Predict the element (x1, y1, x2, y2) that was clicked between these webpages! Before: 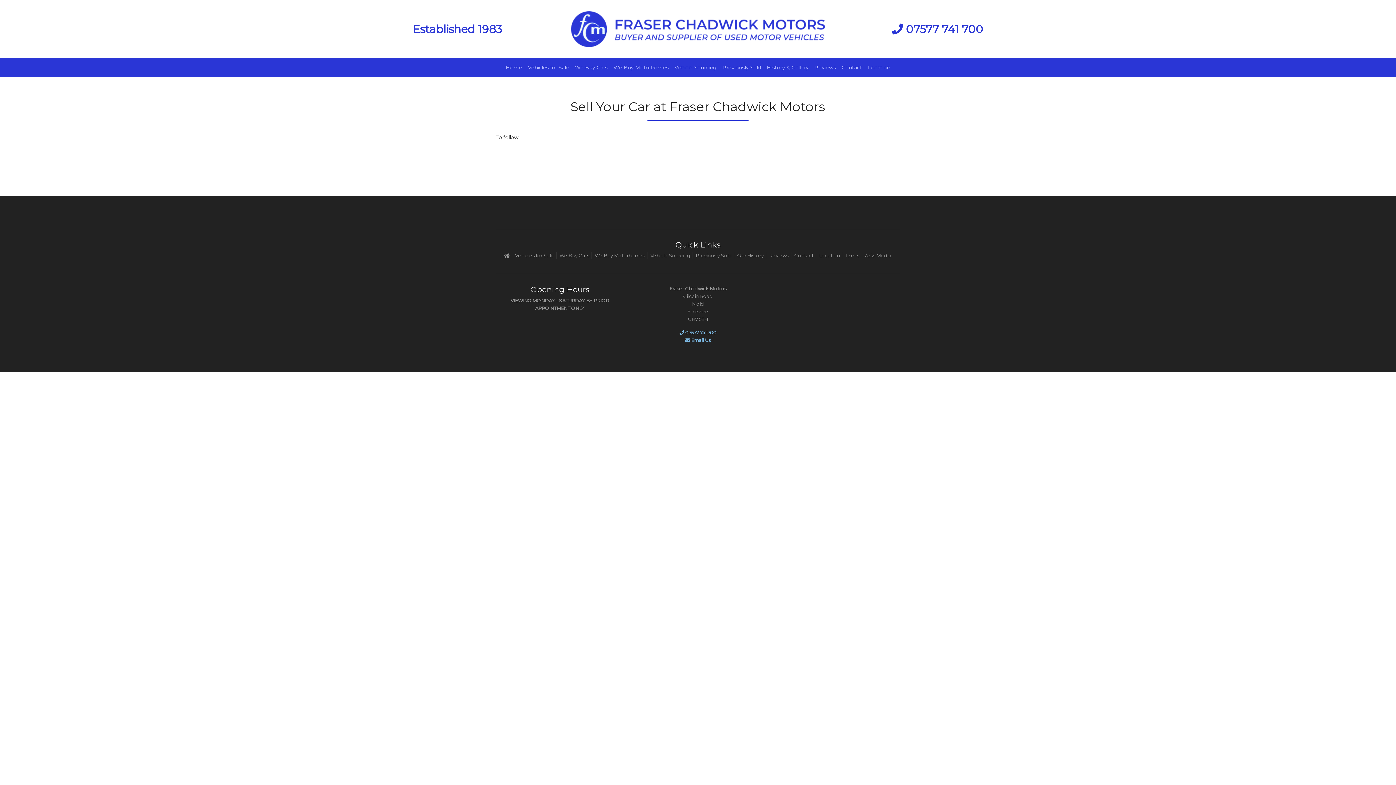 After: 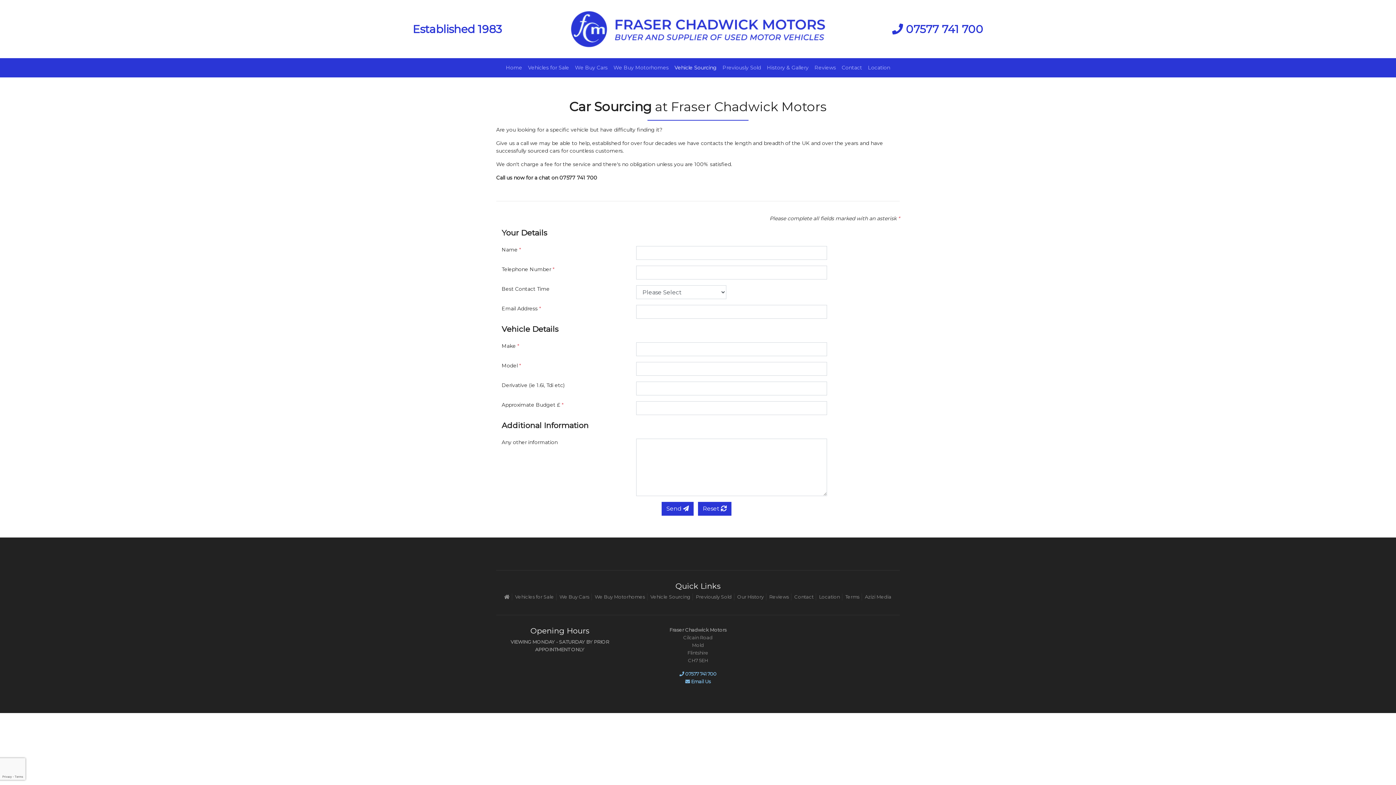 Action: label: Vehicle Sourcing bbox: (671, 61, 719, 74)